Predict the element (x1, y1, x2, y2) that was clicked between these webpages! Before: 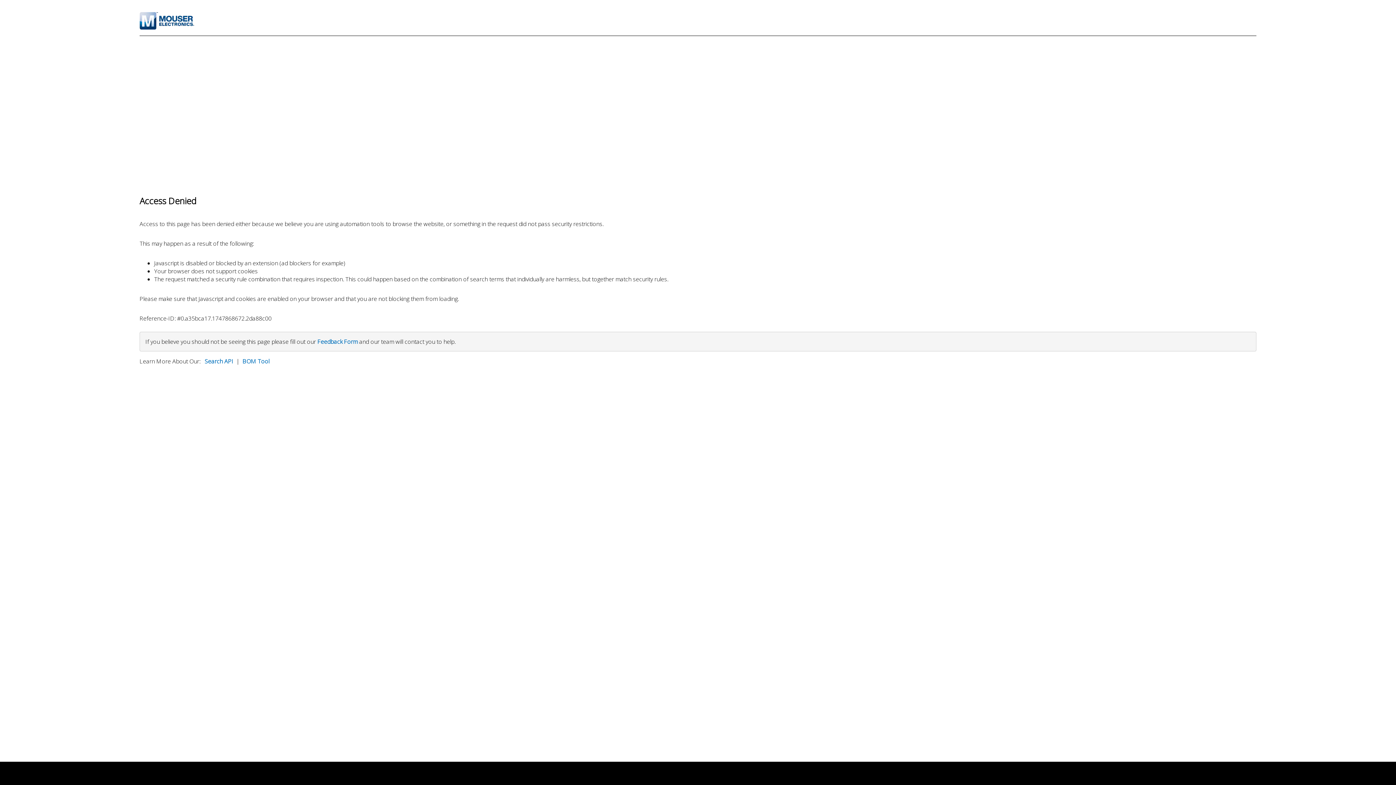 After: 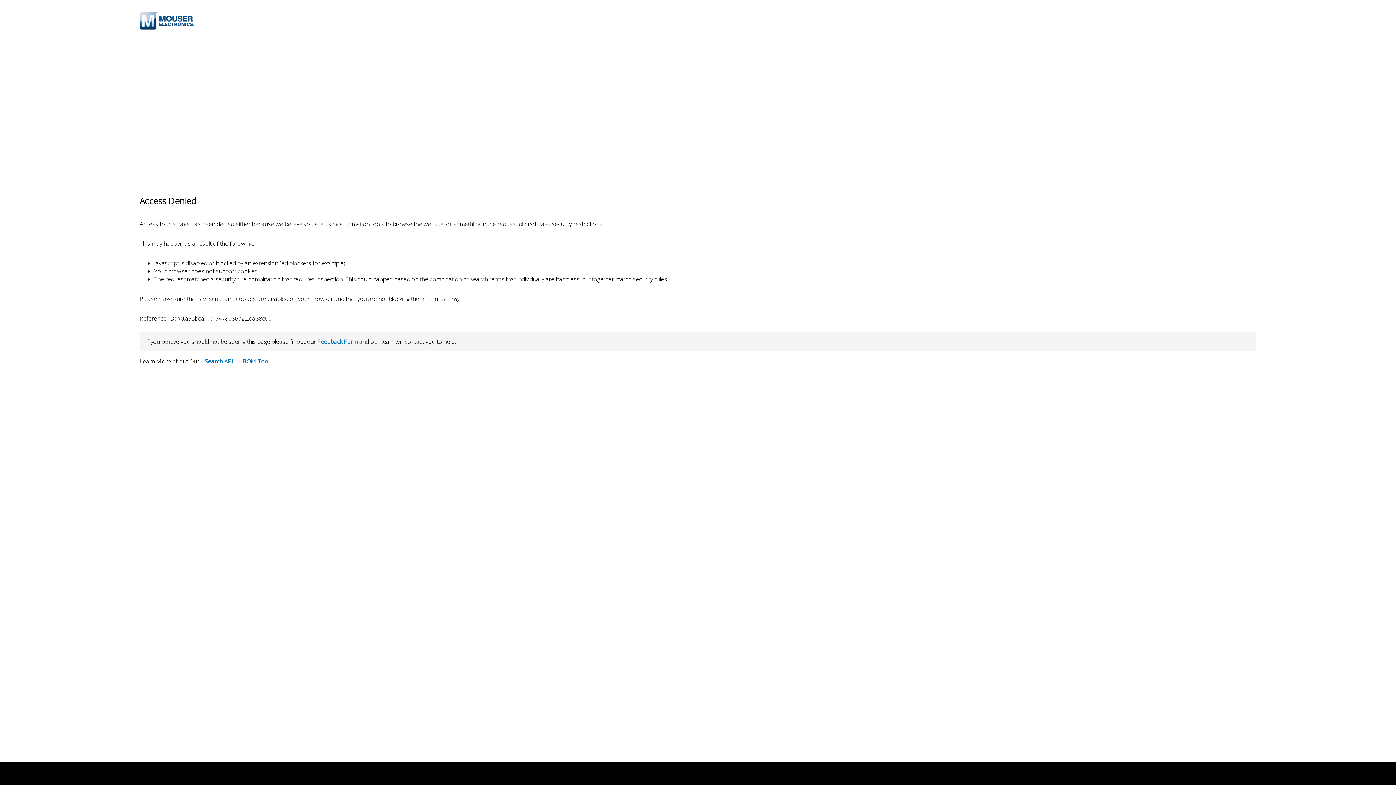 Action: label: BOM Tool bbox: (242, 357, 269, 365)